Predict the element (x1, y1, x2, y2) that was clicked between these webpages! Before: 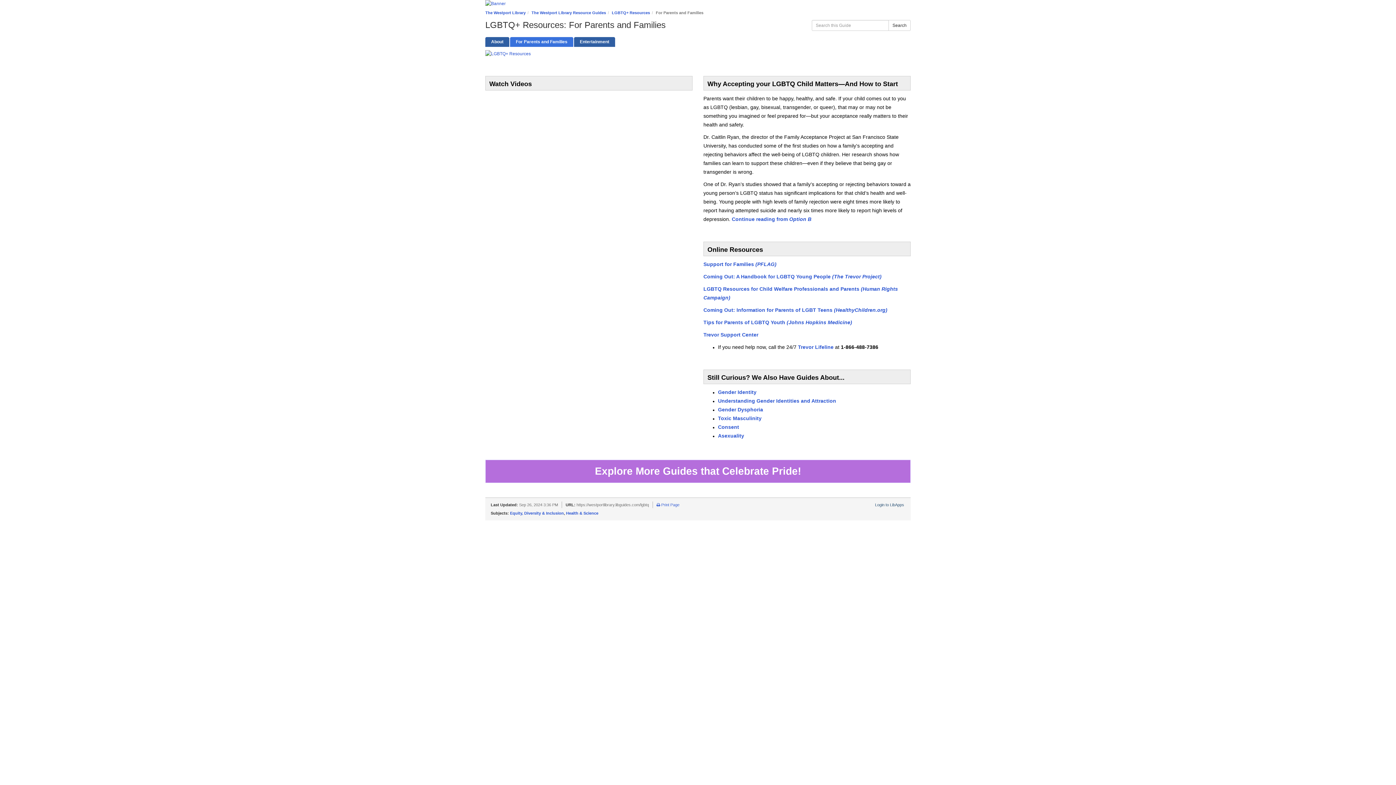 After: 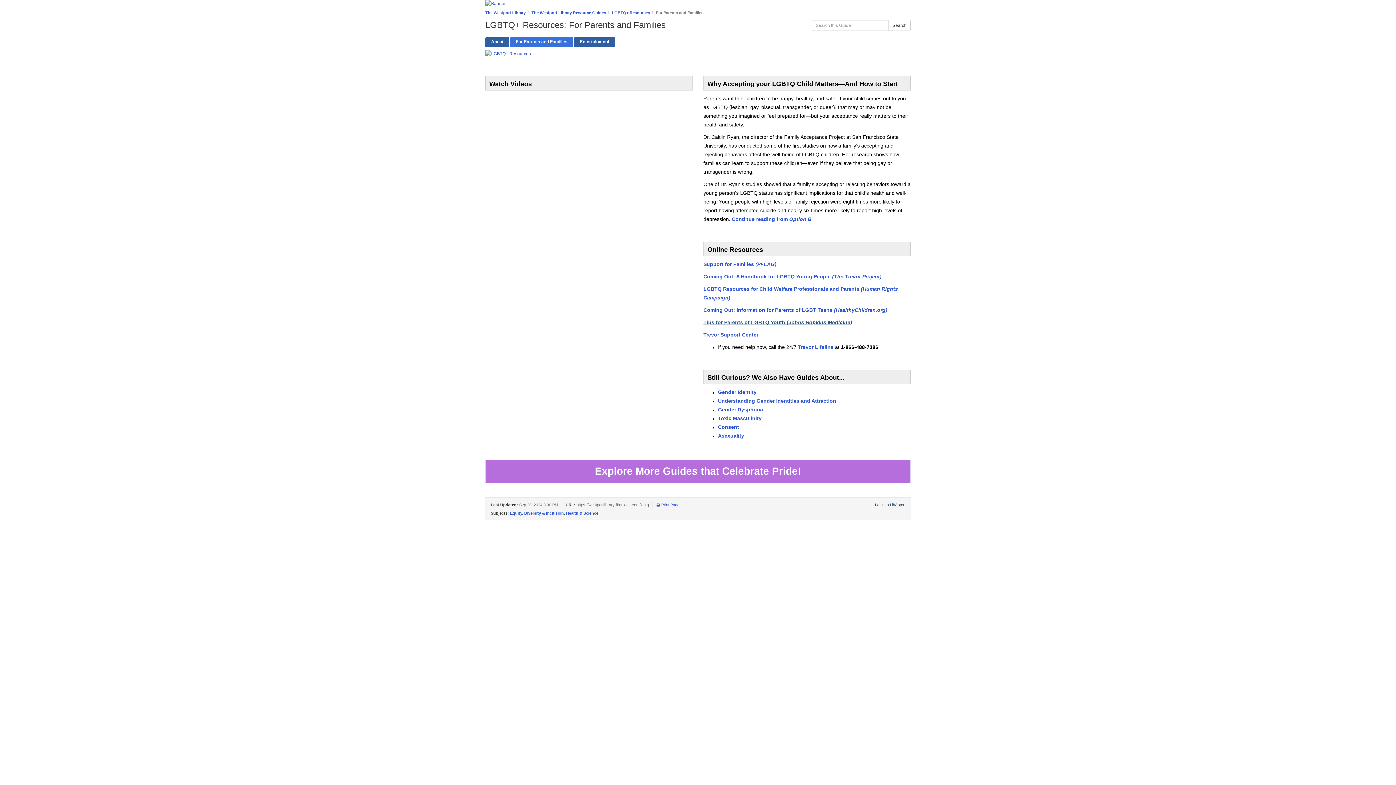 Action: bbox: (703, 319, 852, 325) label: Tips for Parents of LGBTQ Youth (Johns Hopkins Medicine)